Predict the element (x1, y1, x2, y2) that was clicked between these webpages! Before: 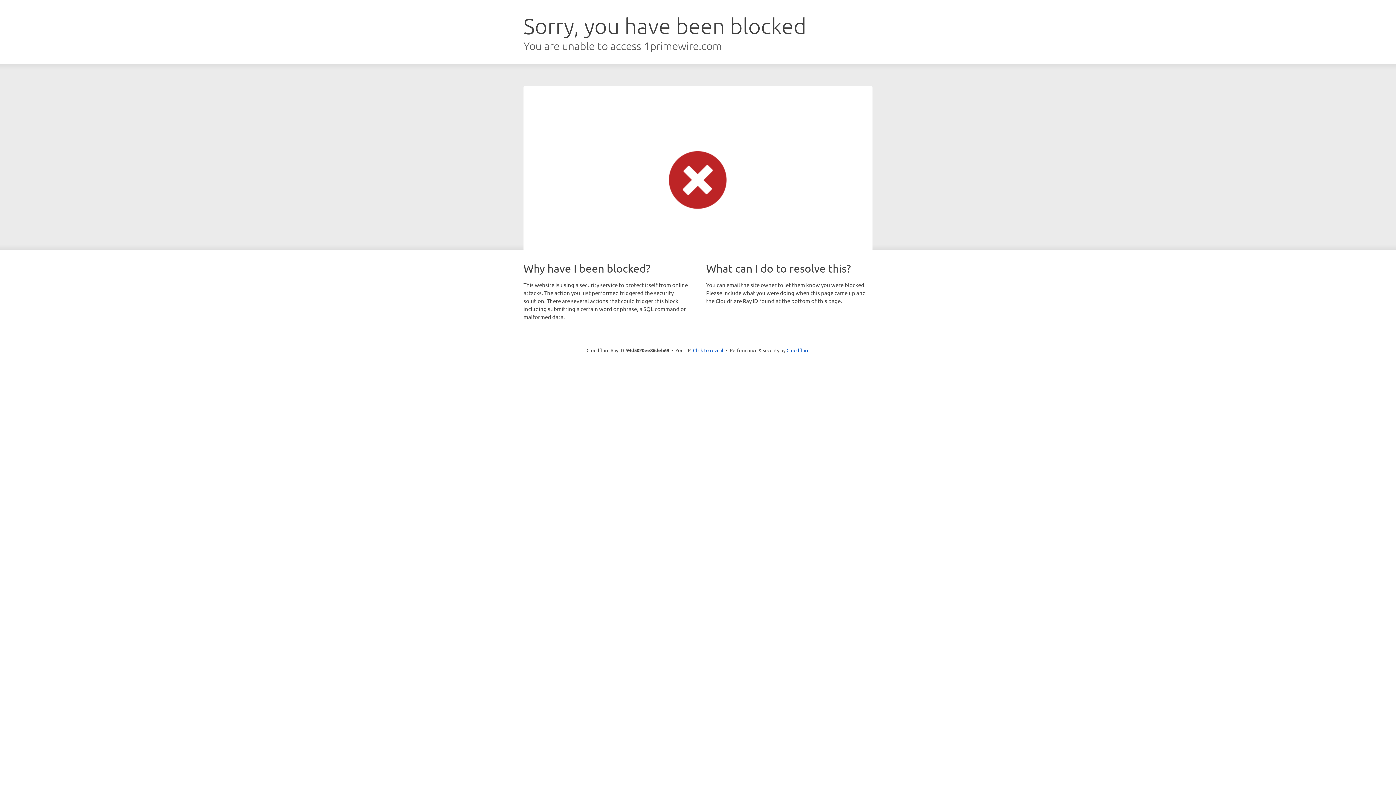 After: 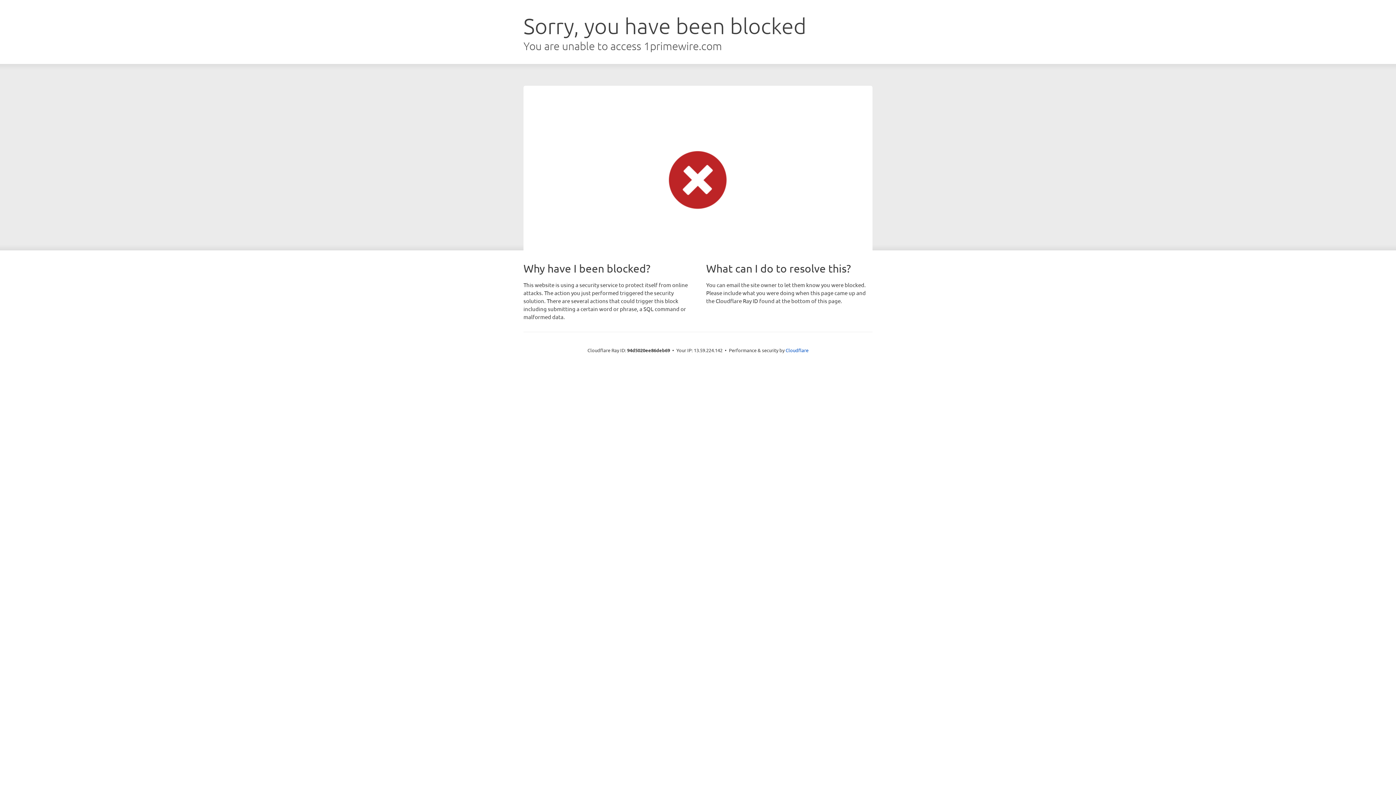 Action: label: Click to reveal bbox: (693, 346, 723, 353)